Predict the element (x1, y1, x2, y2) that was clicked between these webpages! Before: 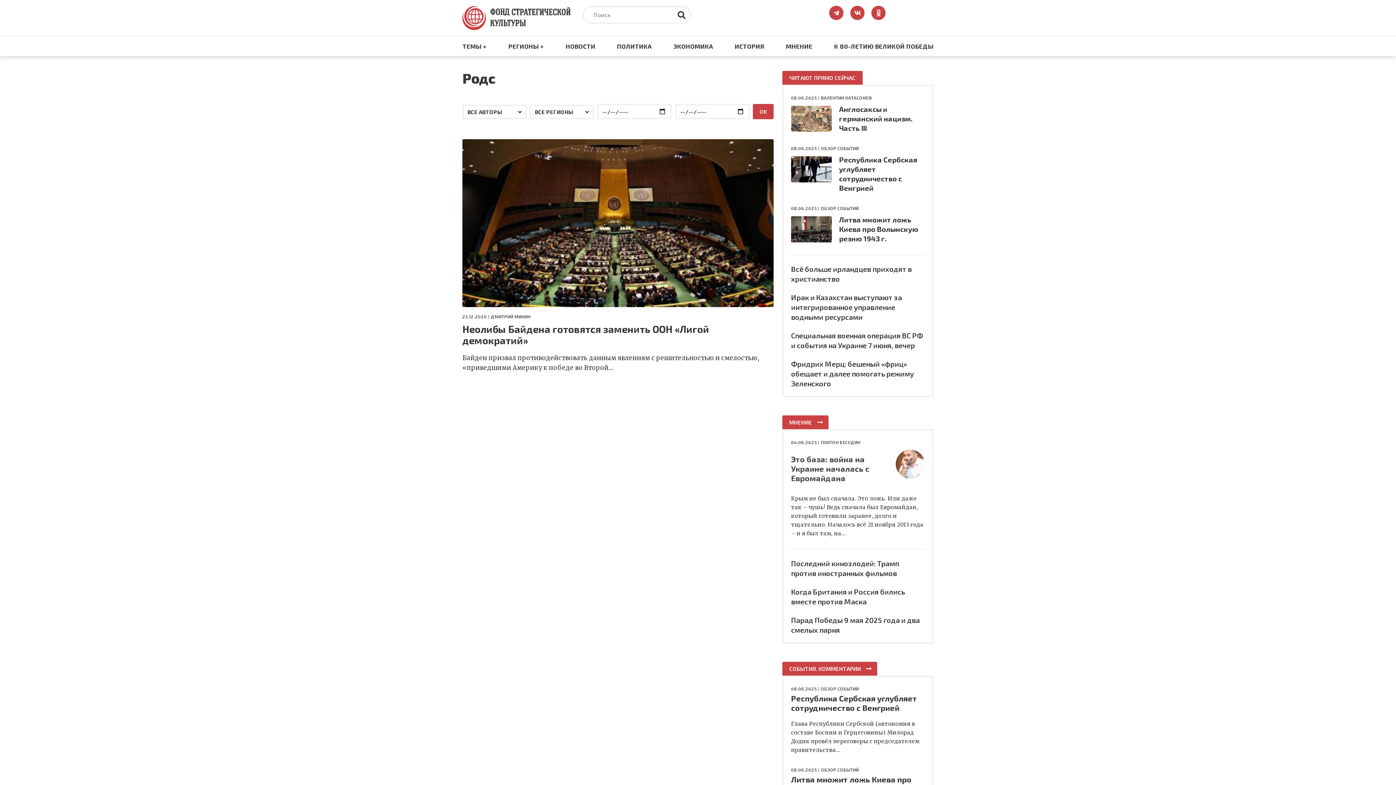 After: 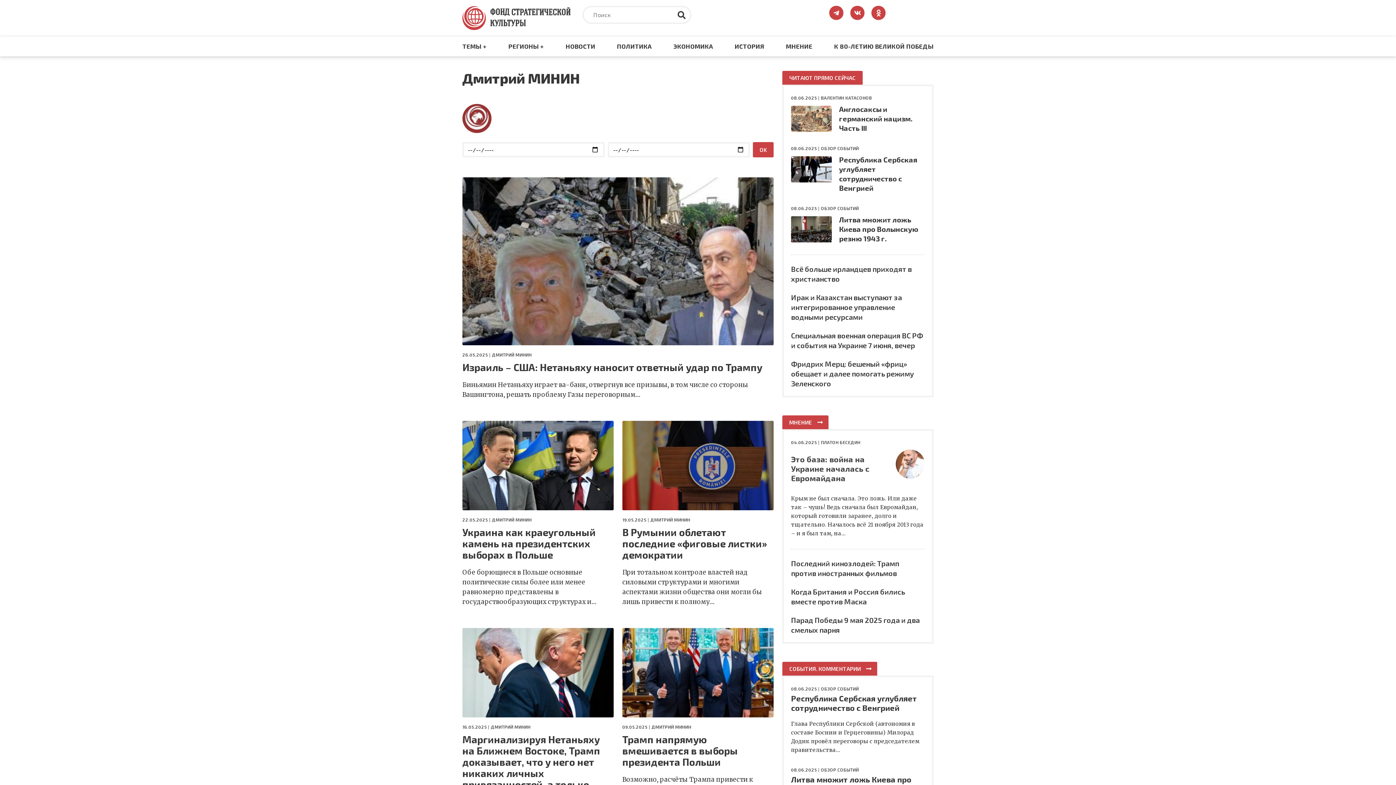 Action: label: ДМИТРИЙ МИНИН bbox: (490, 314, 530, 319)